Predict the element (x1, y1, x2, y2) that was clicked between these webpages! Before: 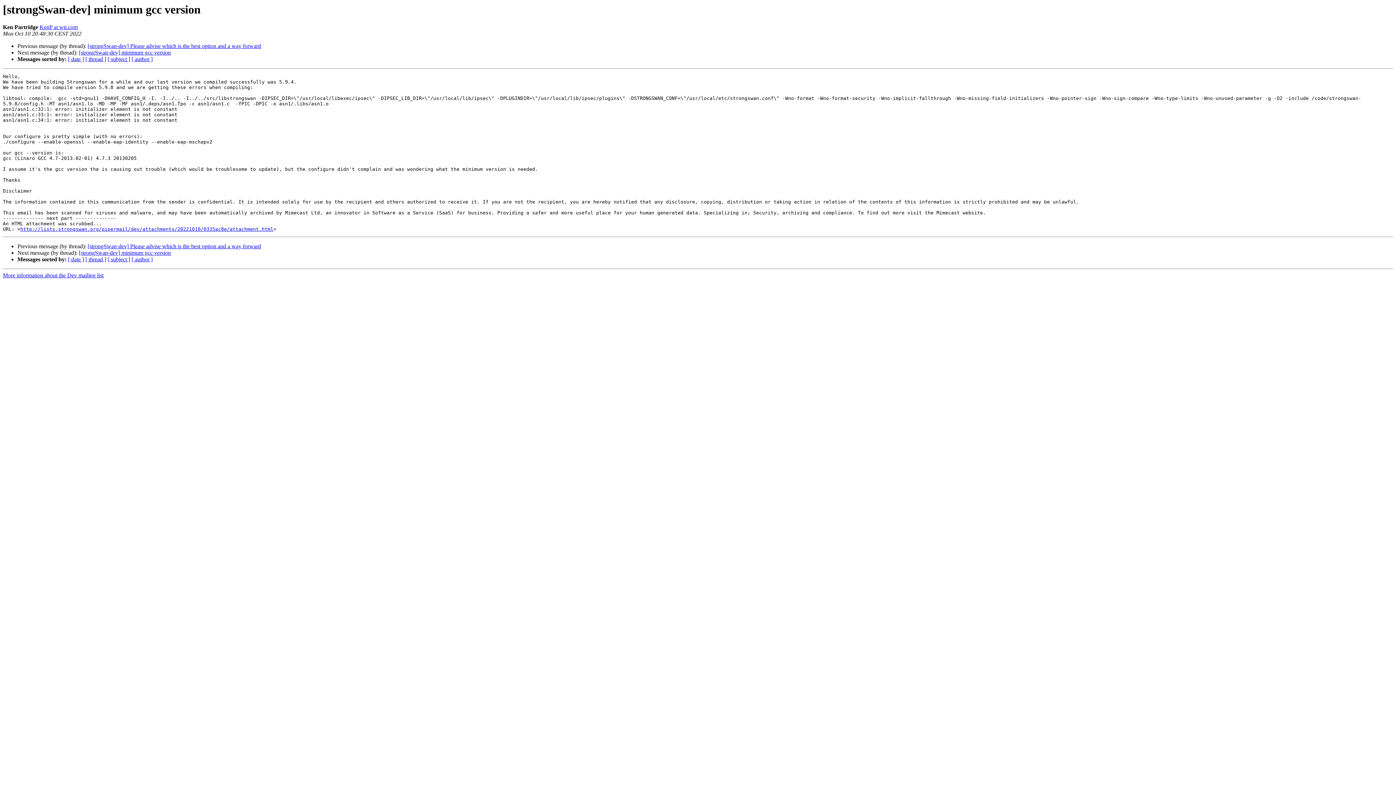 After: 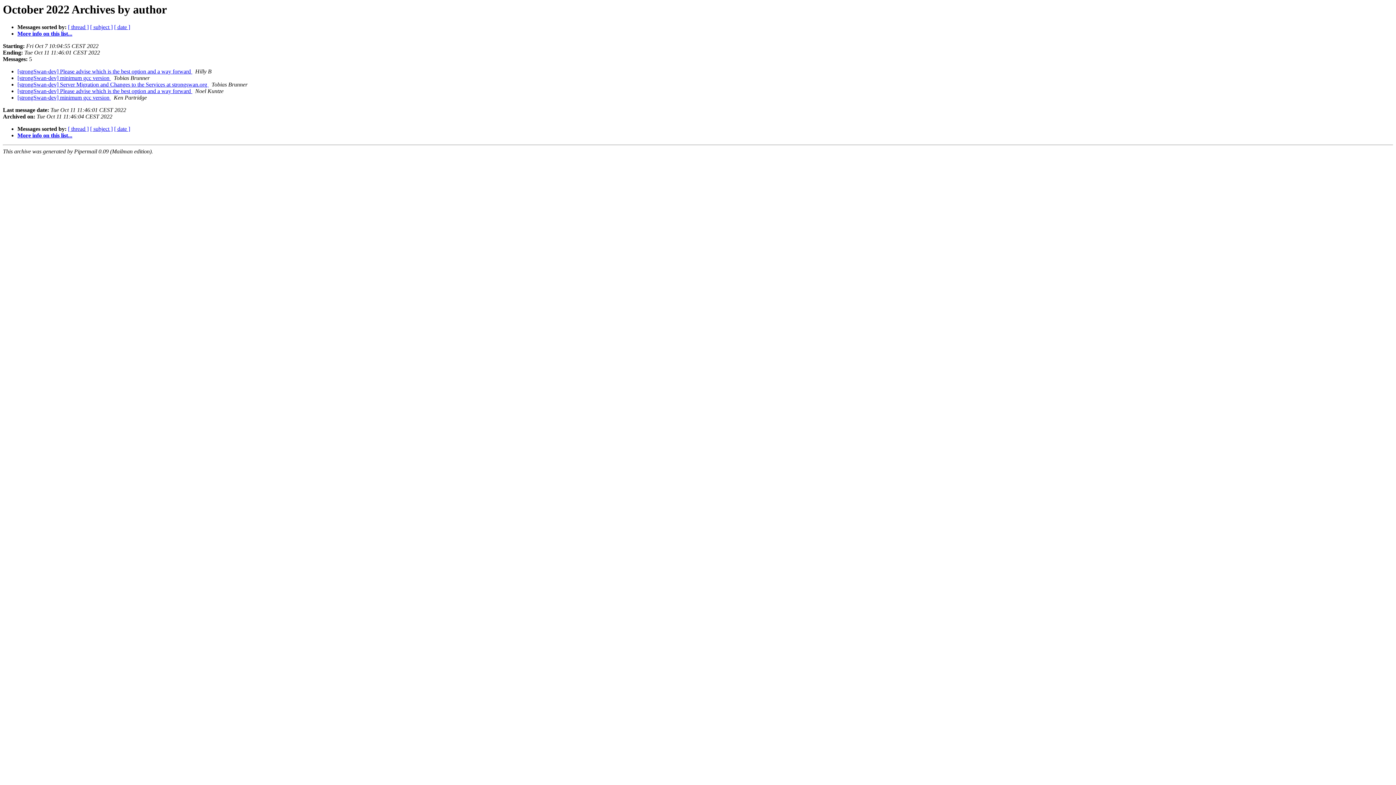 Action: label: [ author ] bbox: (131, 56, 152, 62)